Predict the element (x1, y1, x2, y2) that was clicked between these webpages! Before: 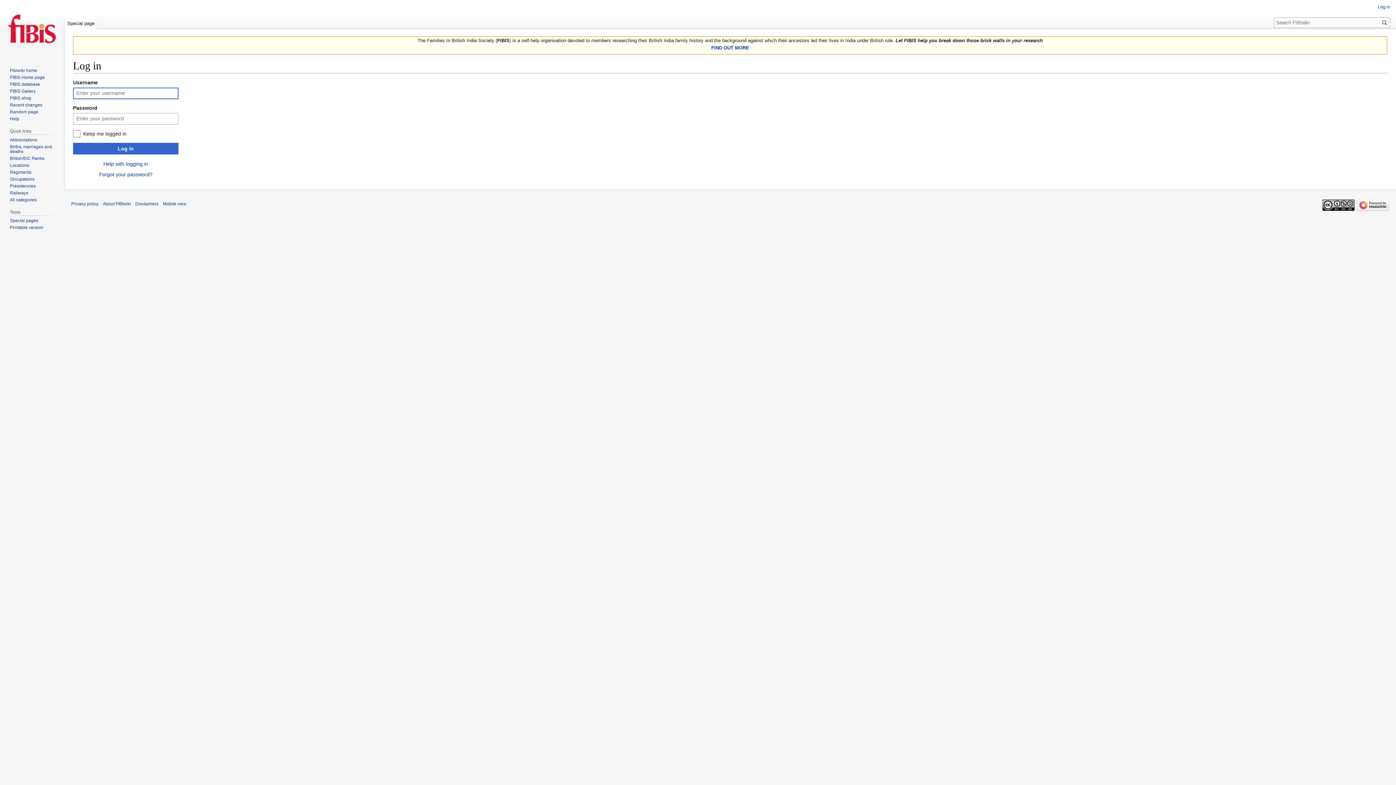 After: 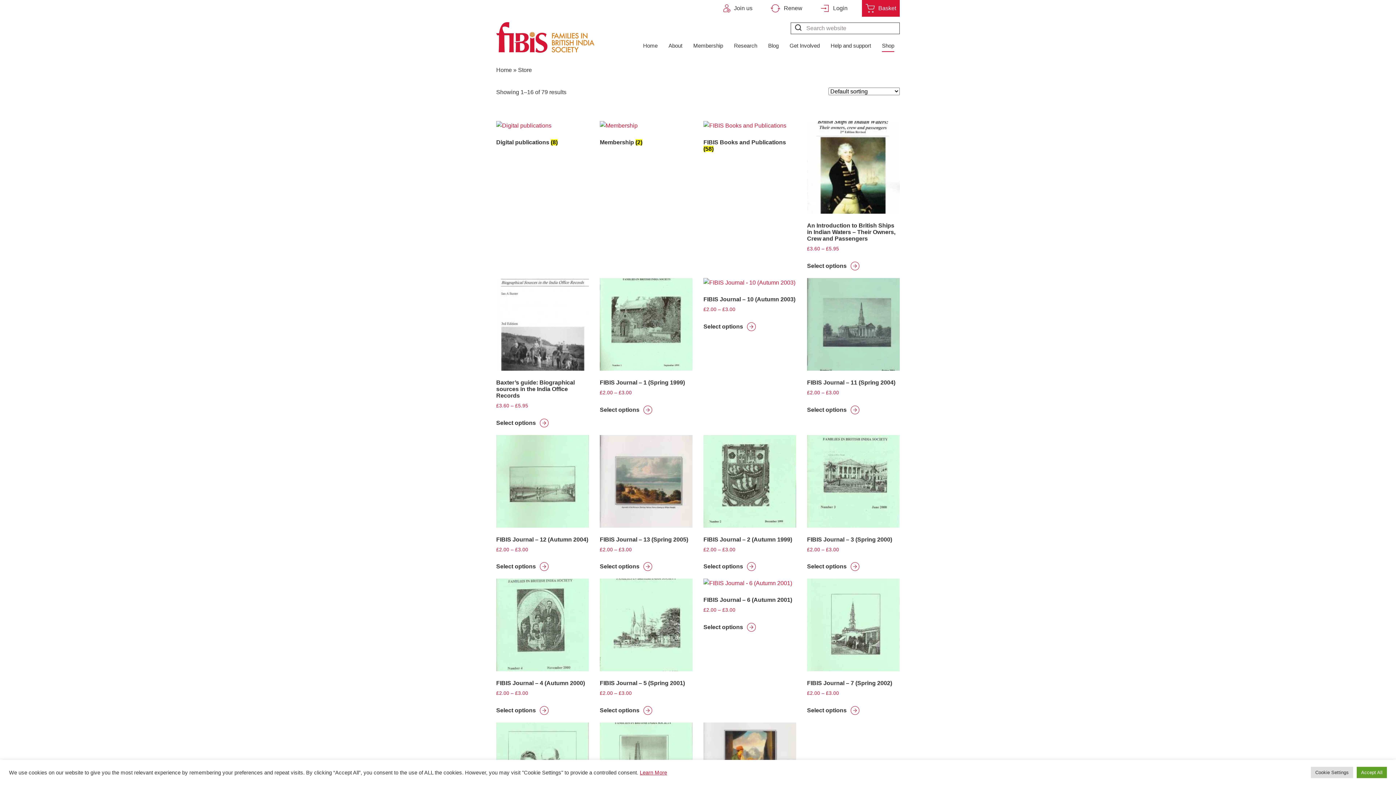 Action: label: FIBIS shop bbox: (9, 95, 31, 100)